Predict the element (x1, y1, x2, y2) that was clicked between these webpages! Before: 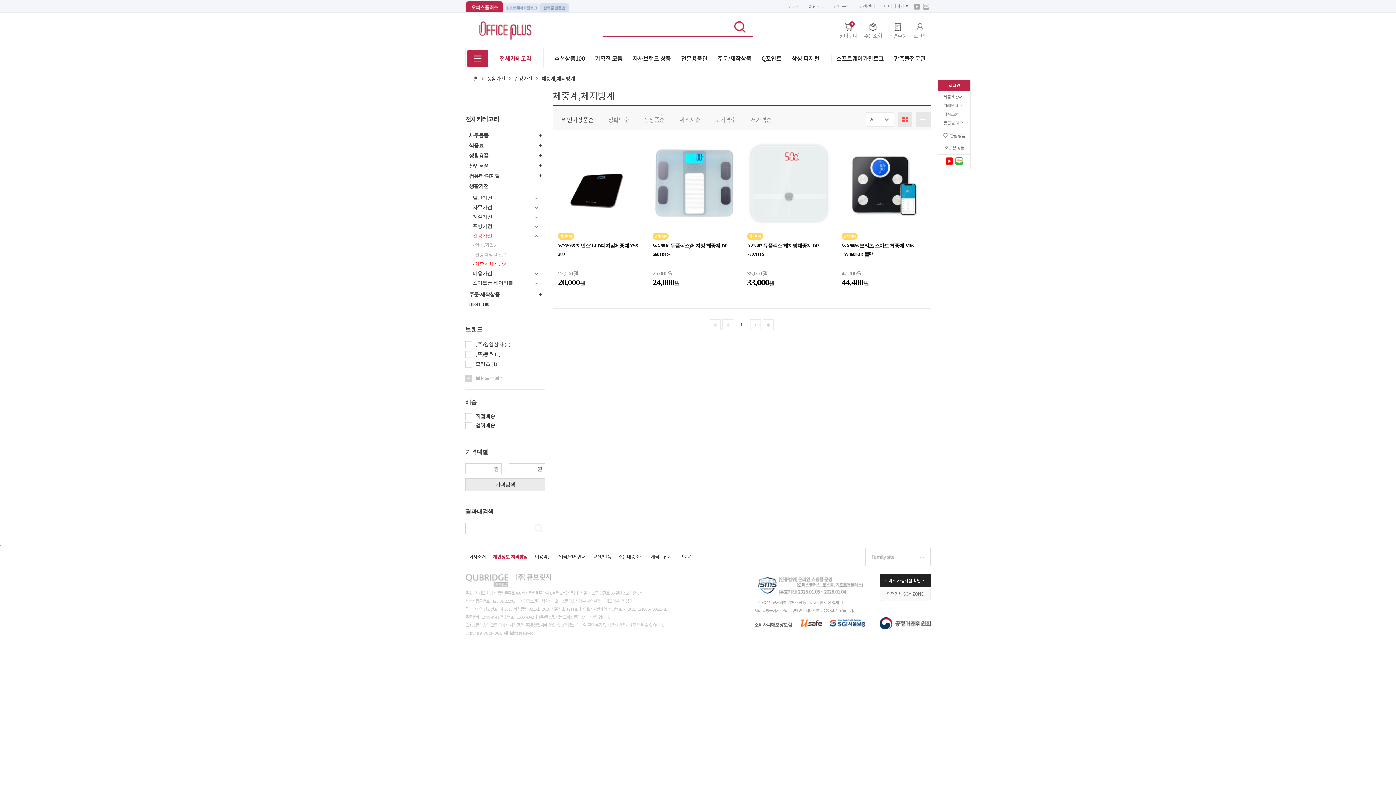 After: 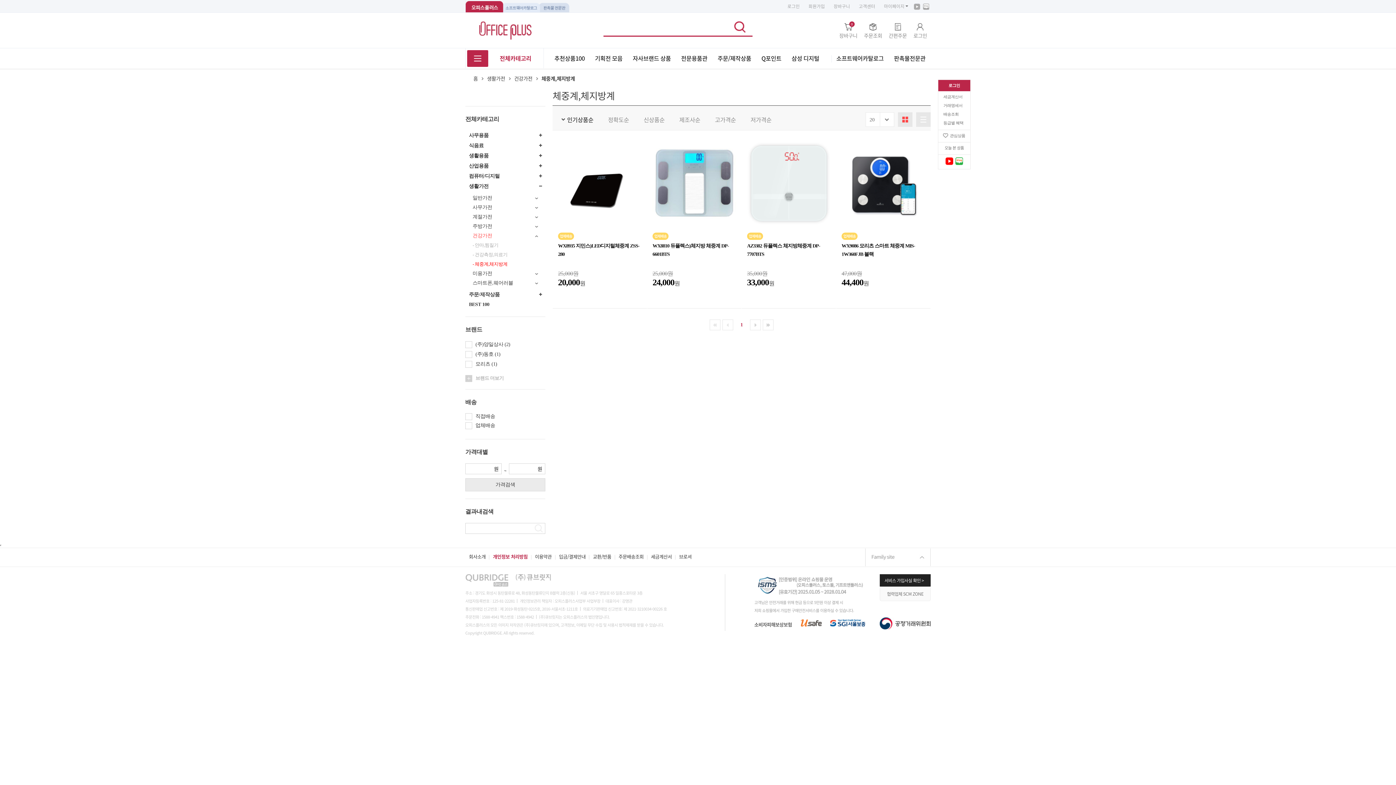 Action: label: 협력업체 SCM ZONE bbox: (880, 586, 930, 601)